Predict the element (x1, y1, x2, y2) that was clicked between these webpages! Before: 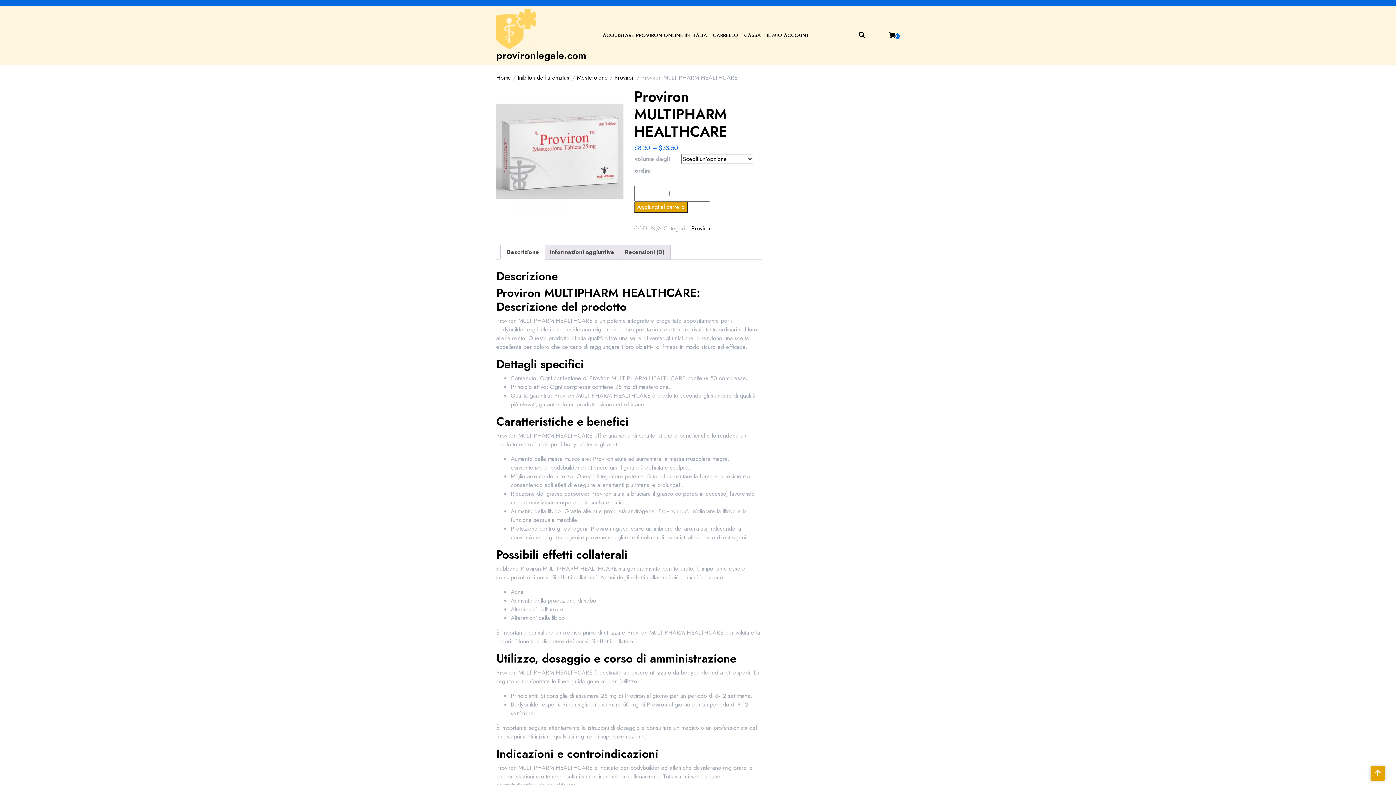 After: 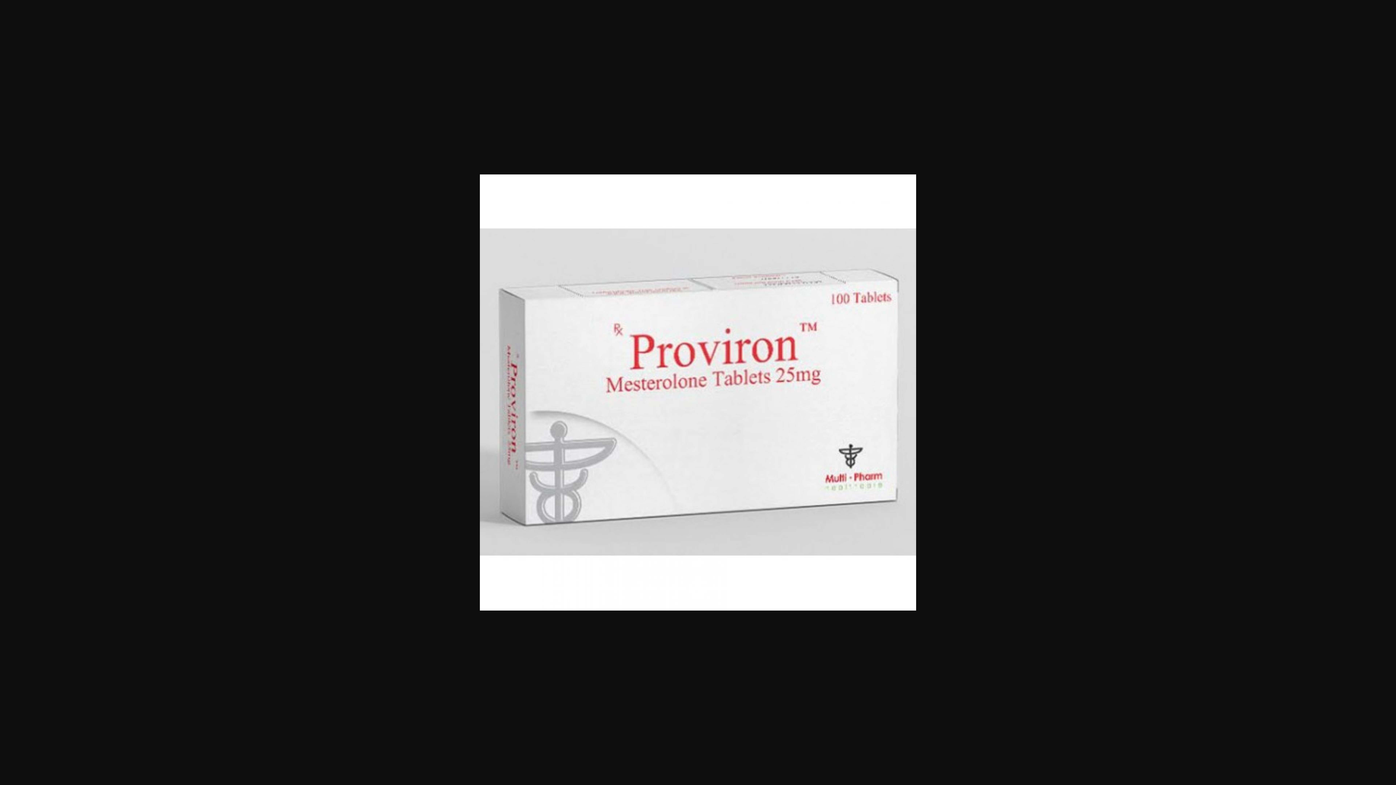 Action: bbox: (496, 88, 623, 215)